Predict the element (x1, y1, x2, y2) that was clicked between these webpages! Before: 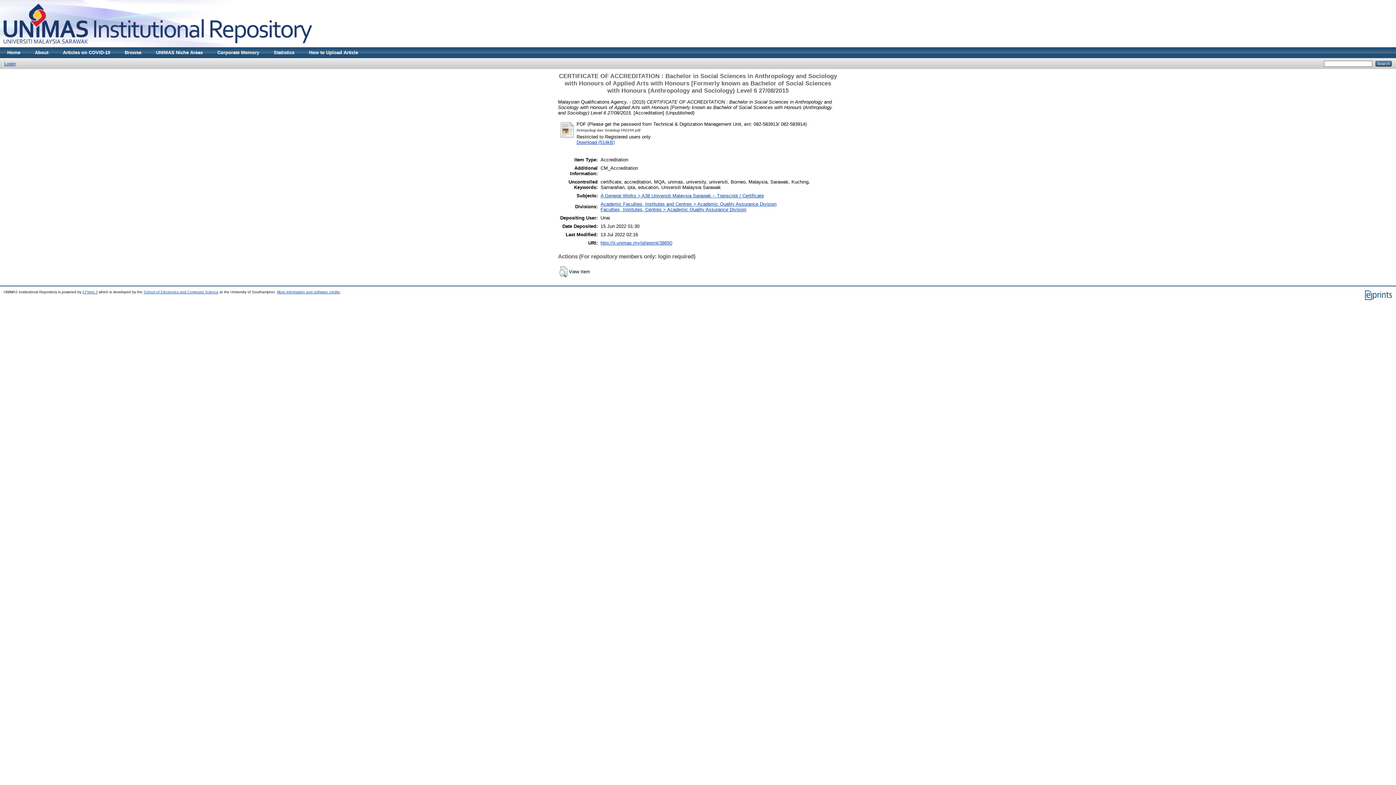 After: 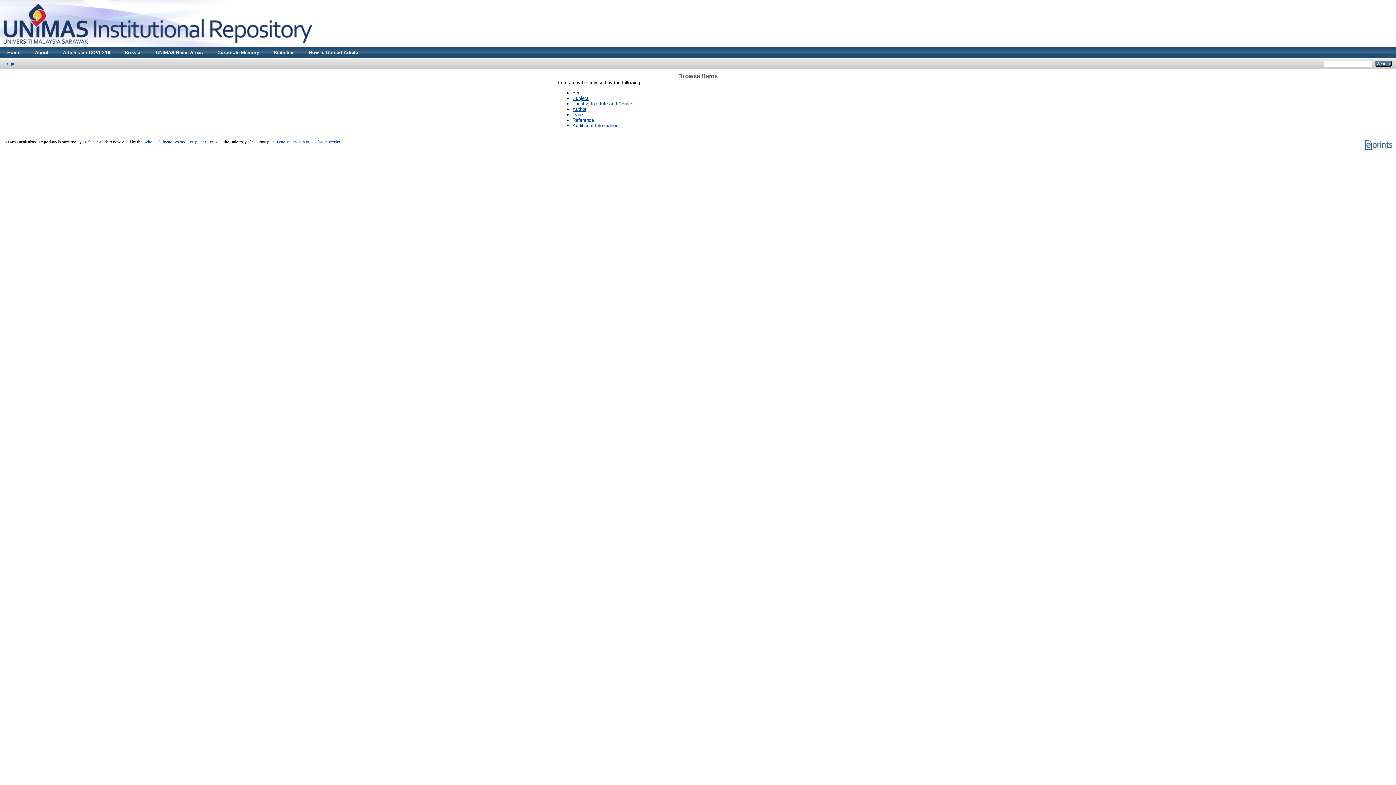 Action: label: Browse bbox: (117, 47, 148, 58)